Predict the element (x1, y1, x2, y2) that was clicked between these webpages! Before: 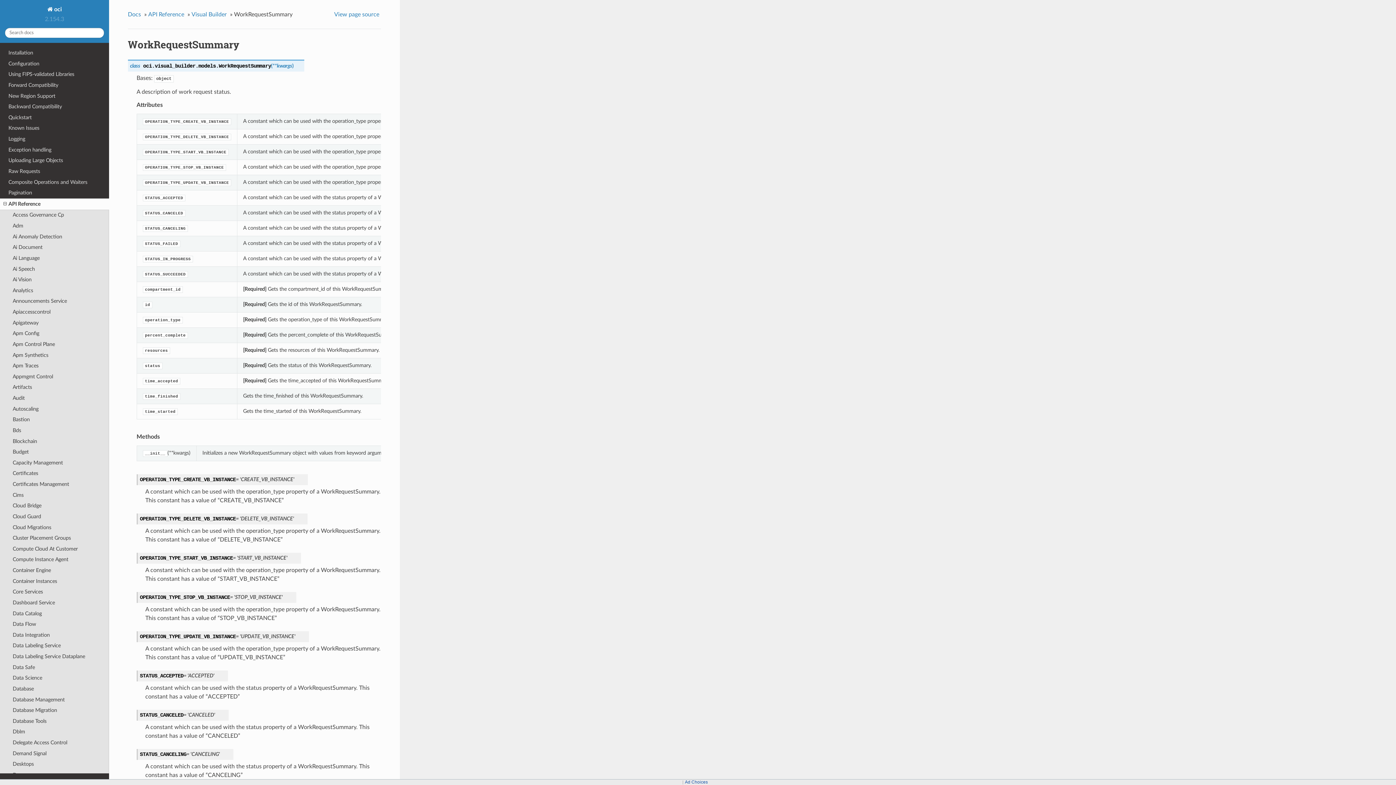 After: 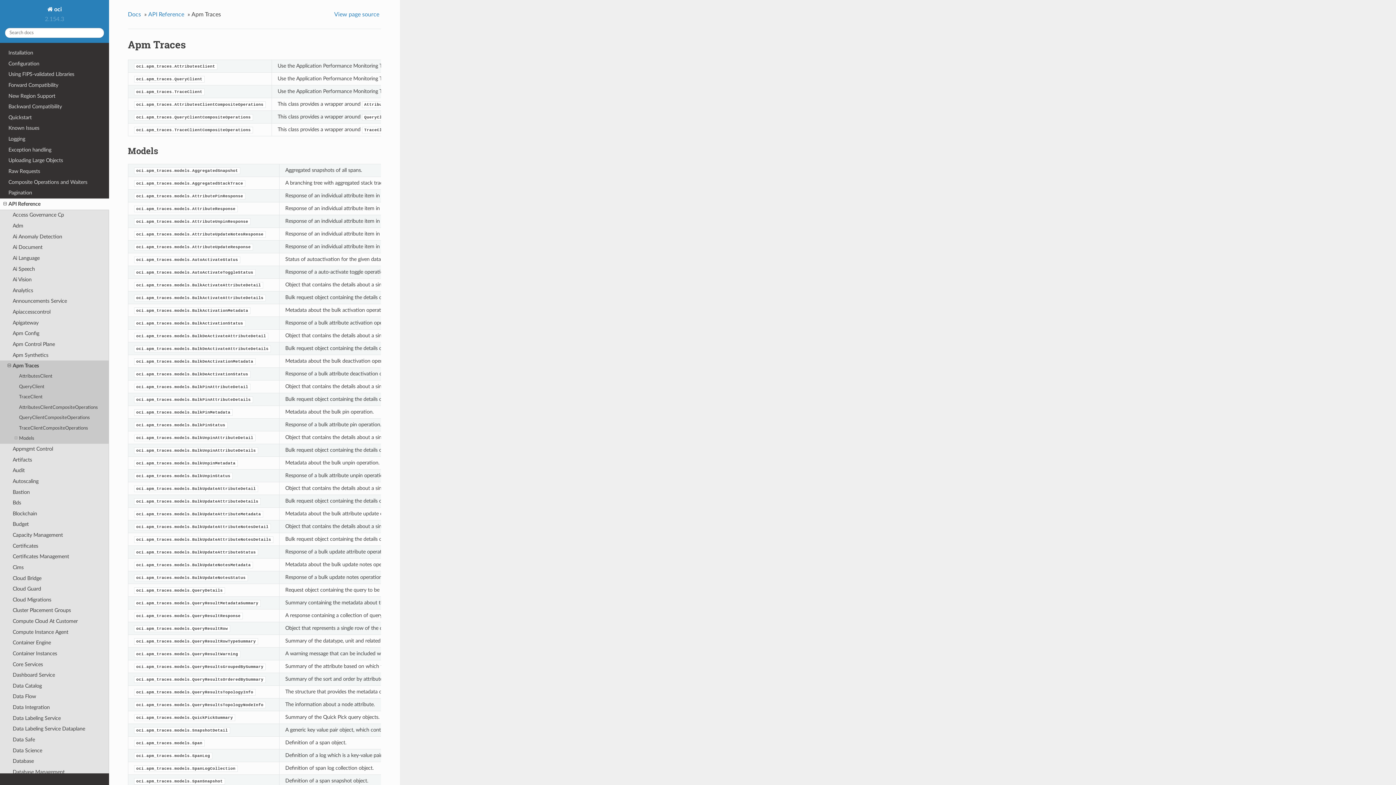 Action: label: Apm Traces bbox: (0, 360, 109, 371)